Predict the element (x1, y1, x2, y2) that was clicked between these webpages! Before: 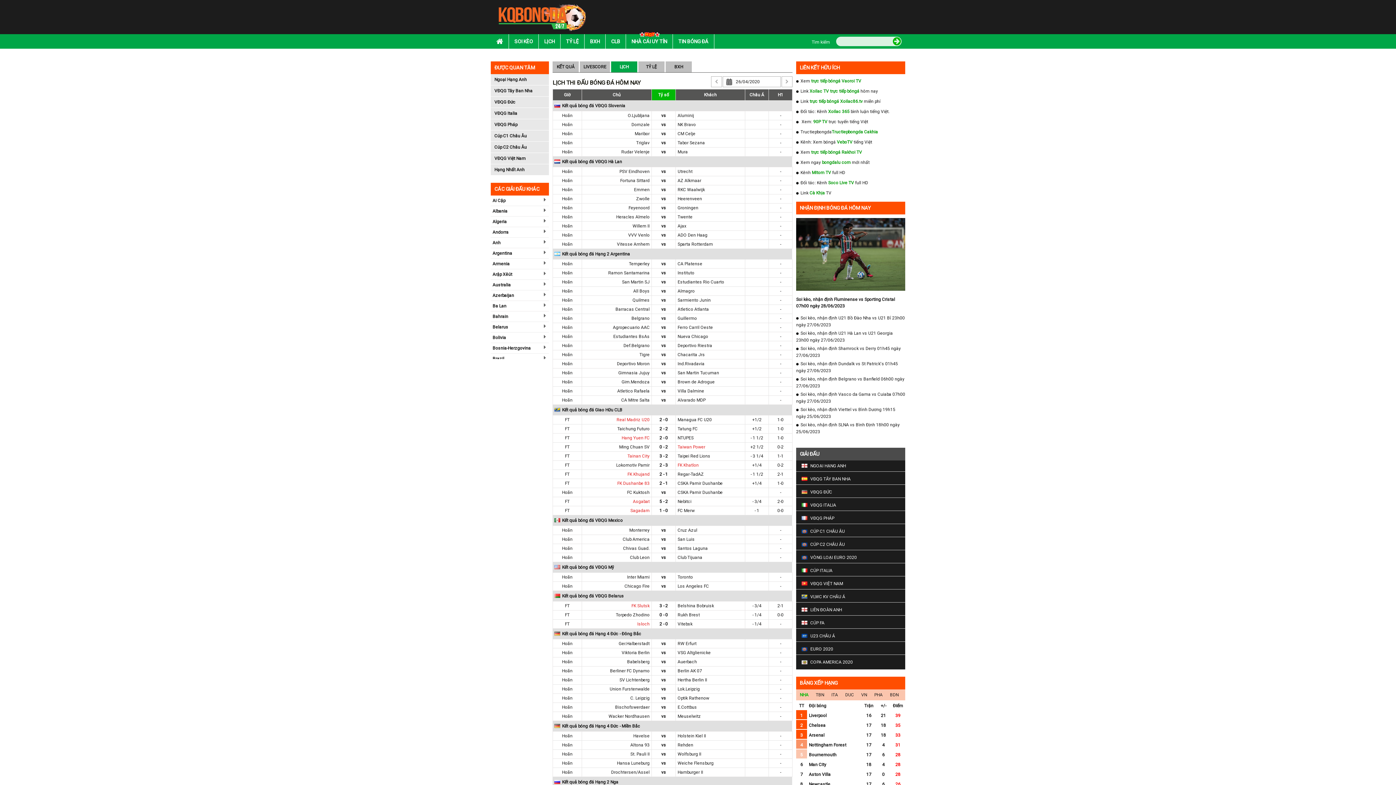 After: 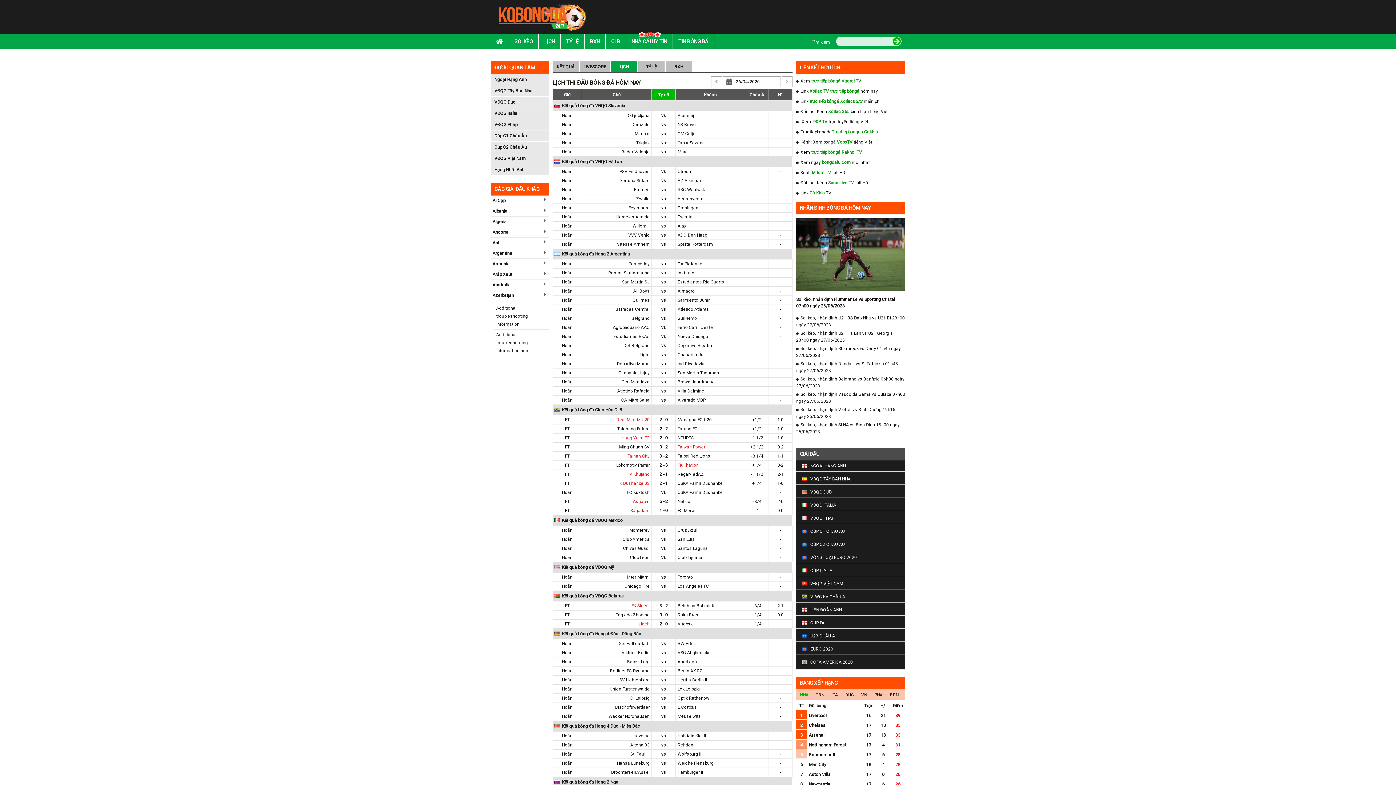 Action: bbox: (490, 290, 549, 300) label: Azerbaijan